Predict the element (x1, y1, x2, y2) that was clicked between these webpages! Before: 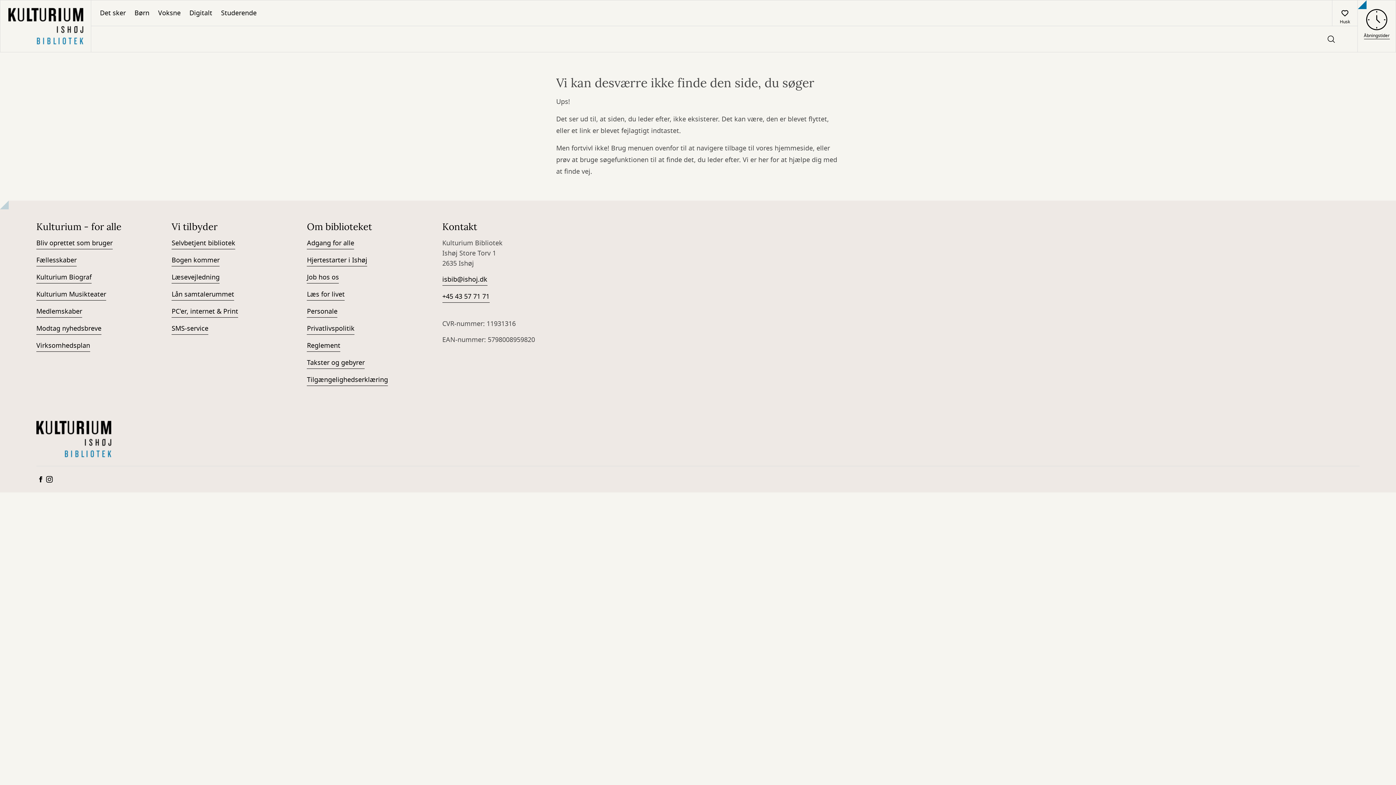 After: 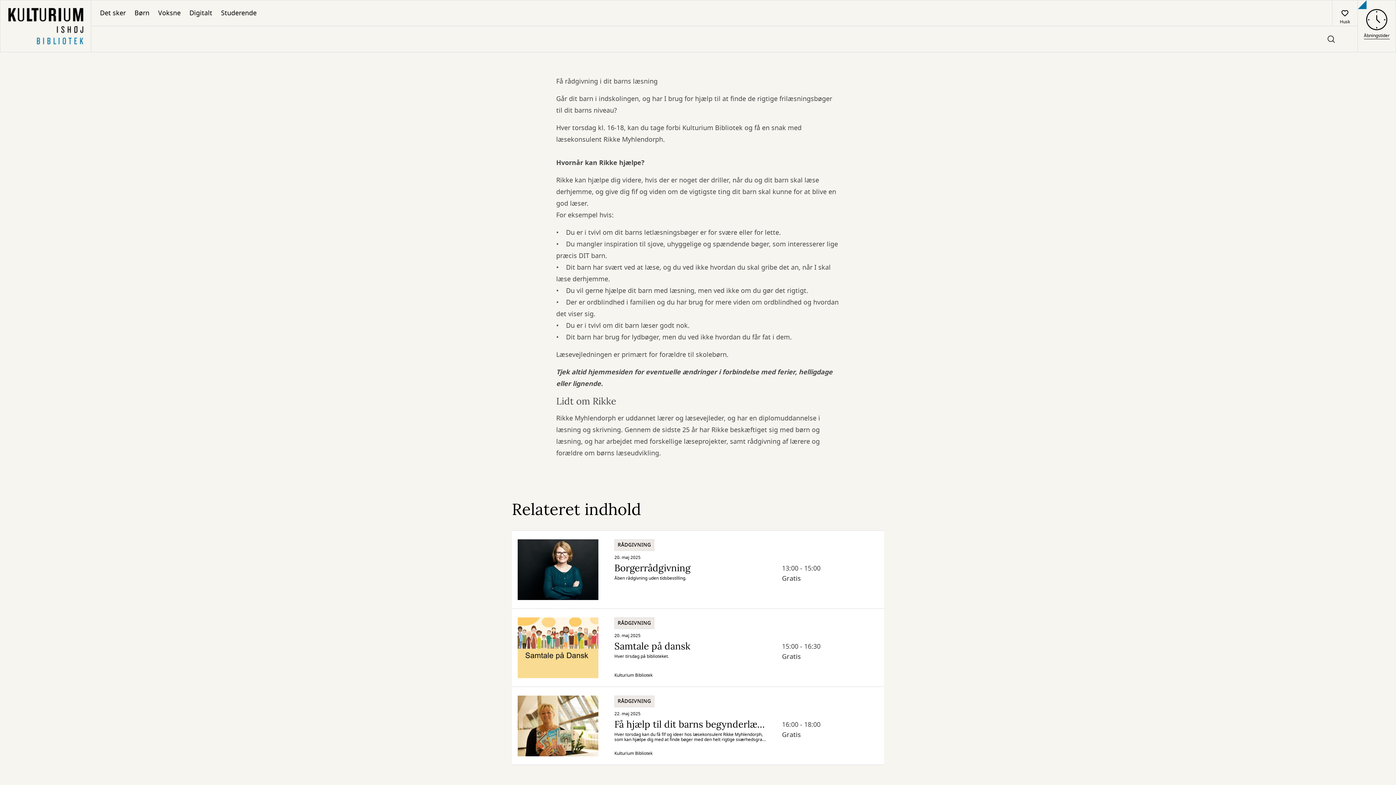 Action: bbox: (171, 272, 219, 283) label: Læsevejledning